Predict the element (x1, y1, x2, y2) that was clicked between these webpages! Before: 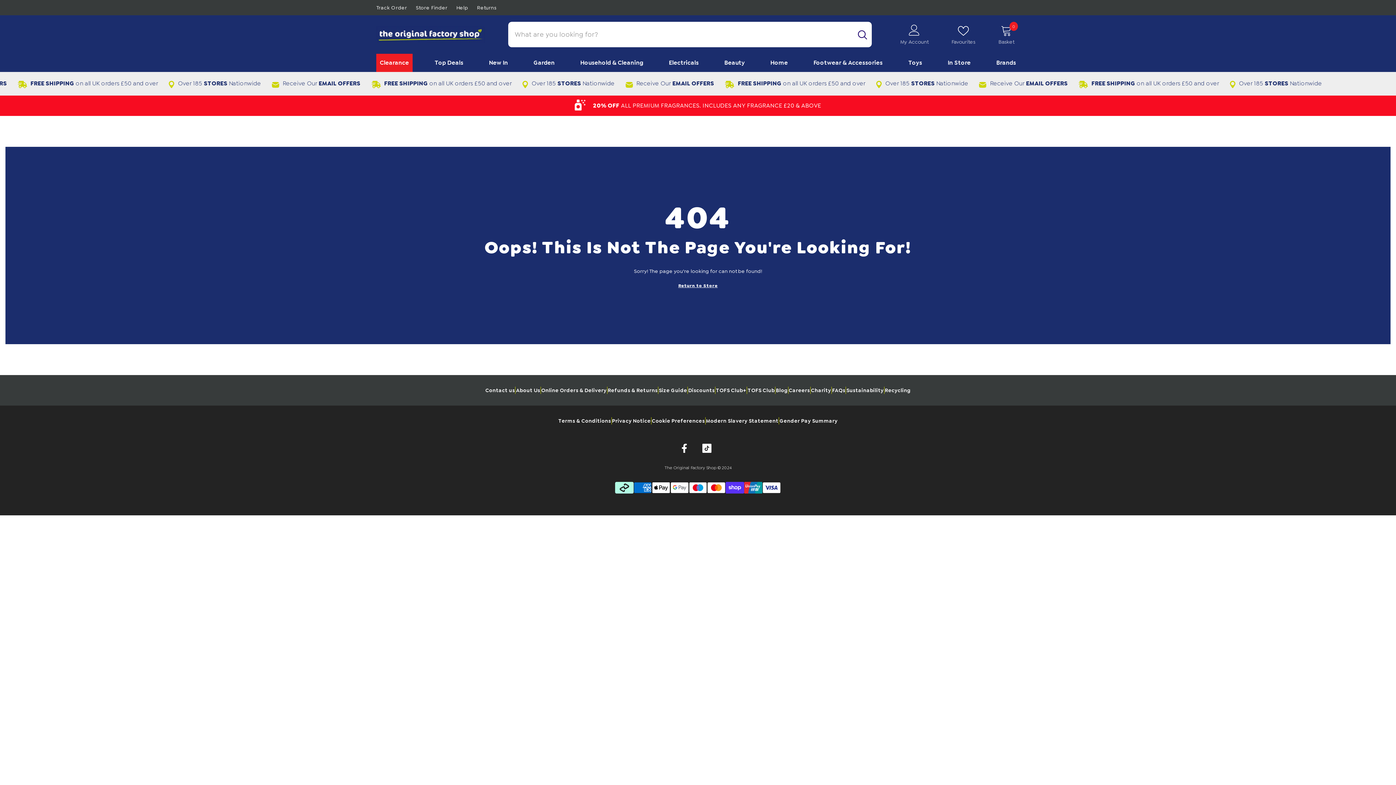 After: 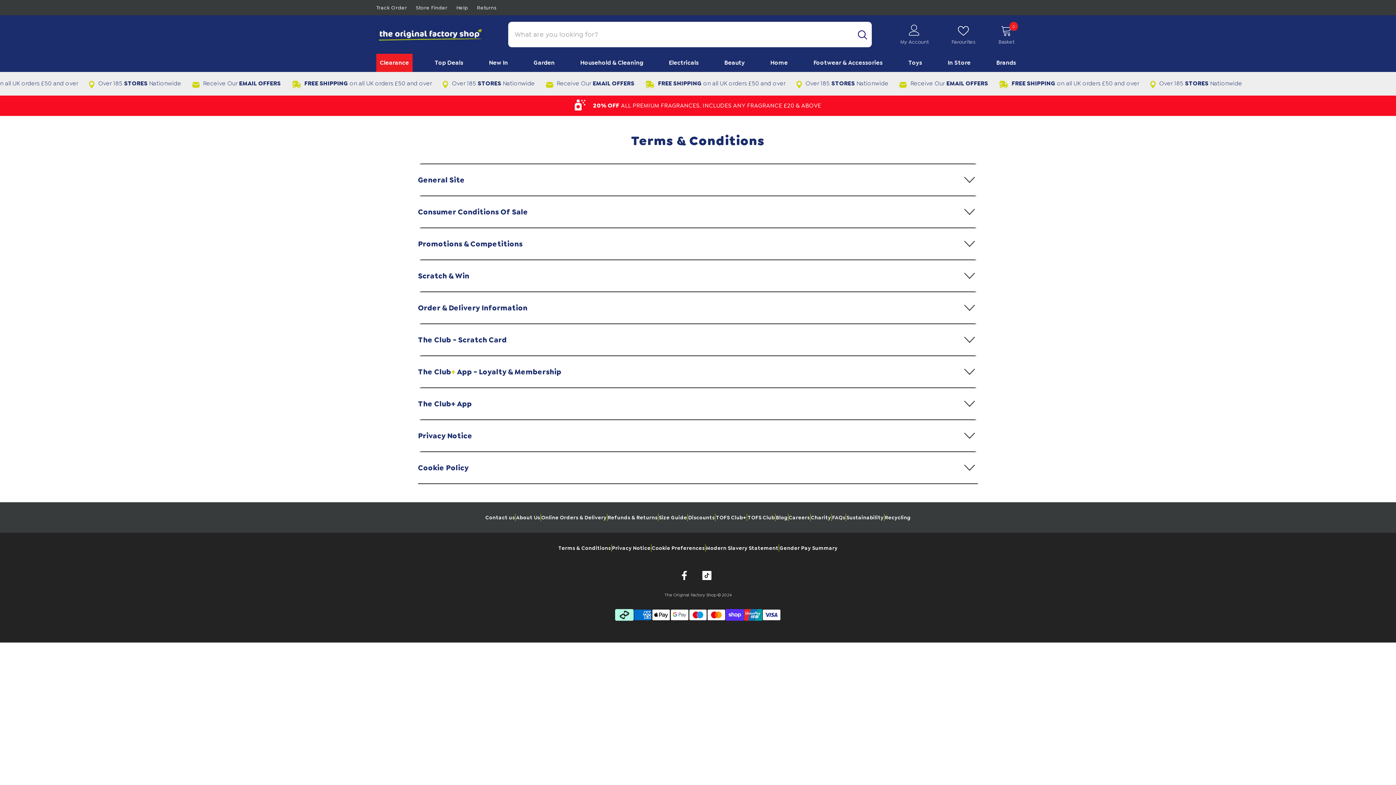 Action: bbox: (558, 414, 611, 427) label: Terms & Conditions